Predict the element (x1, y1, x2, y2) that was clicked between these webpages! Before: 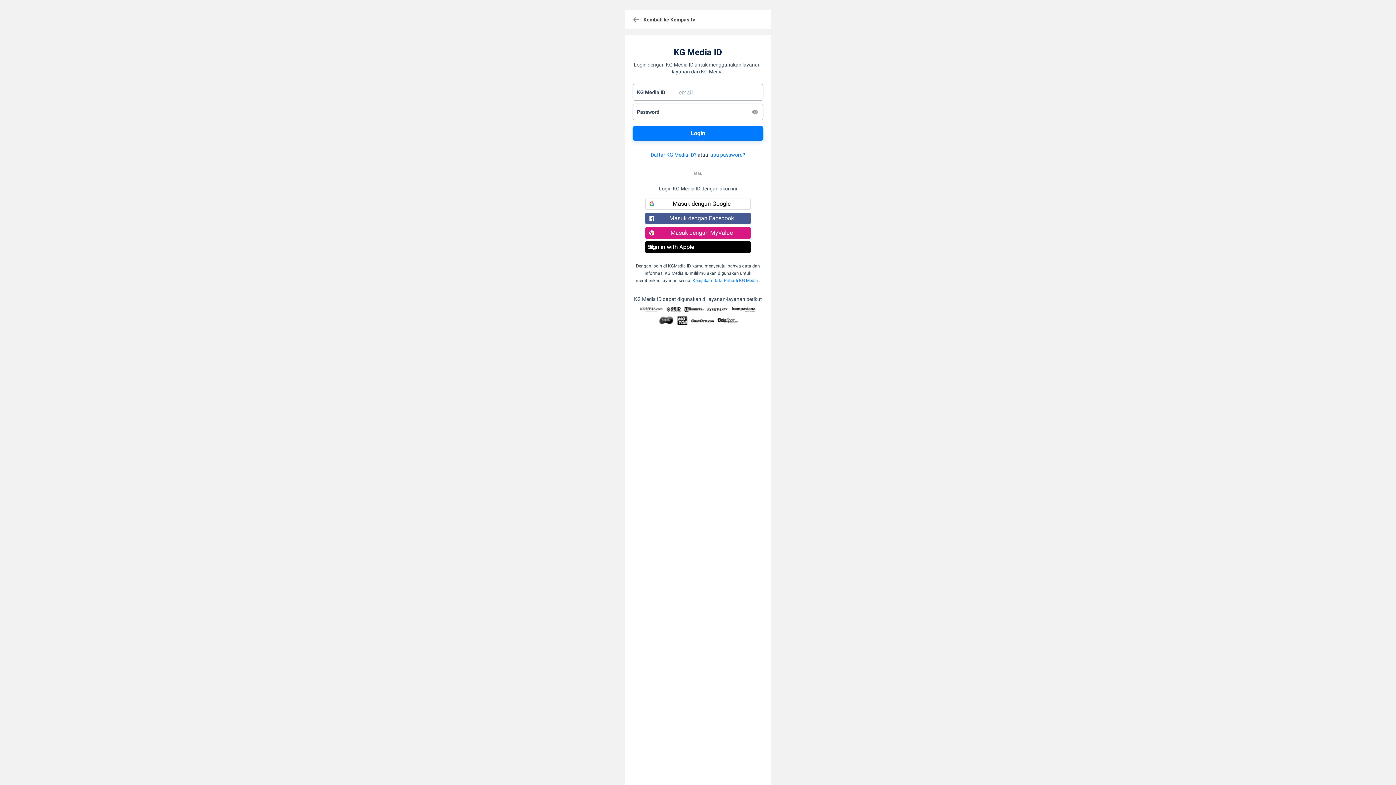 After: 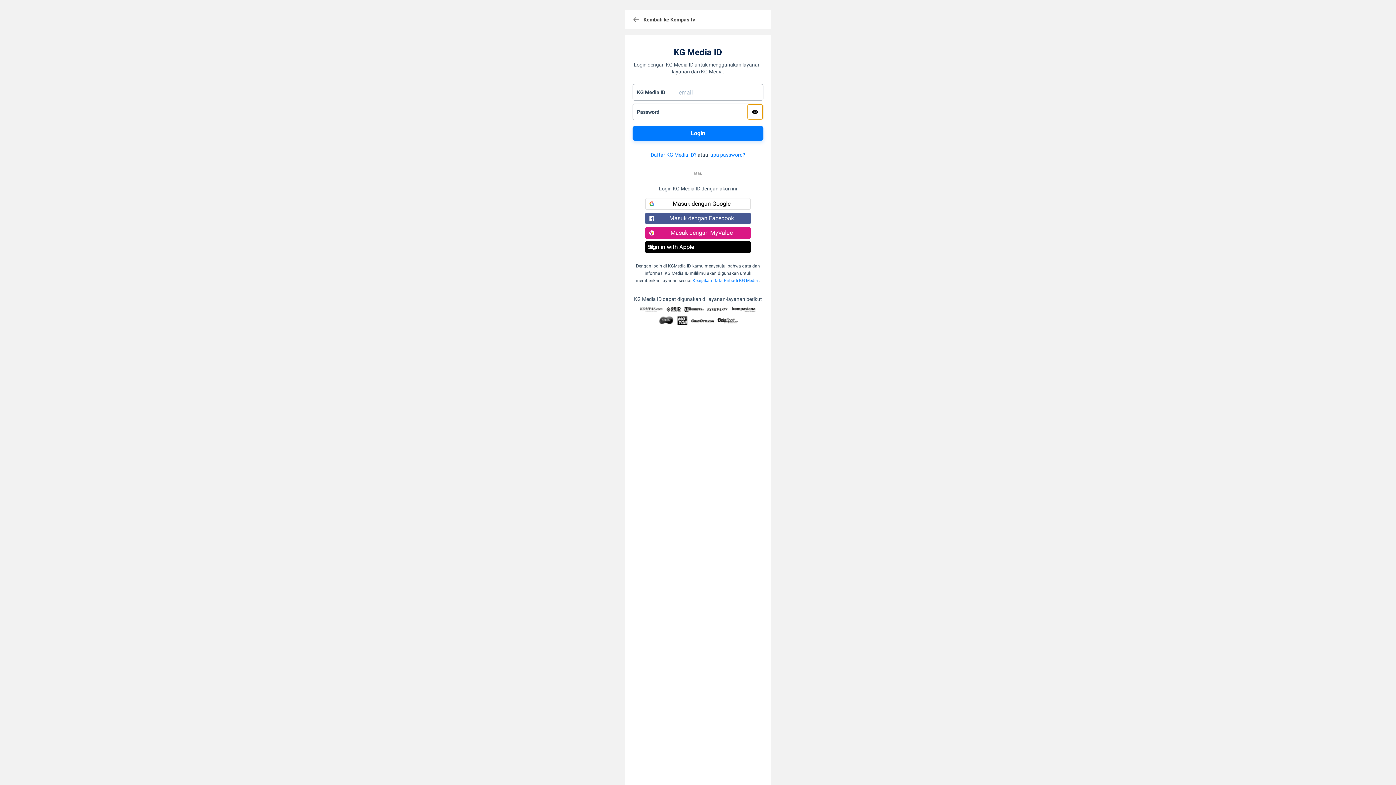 Action: bbox: (747, 104, 762, 119)